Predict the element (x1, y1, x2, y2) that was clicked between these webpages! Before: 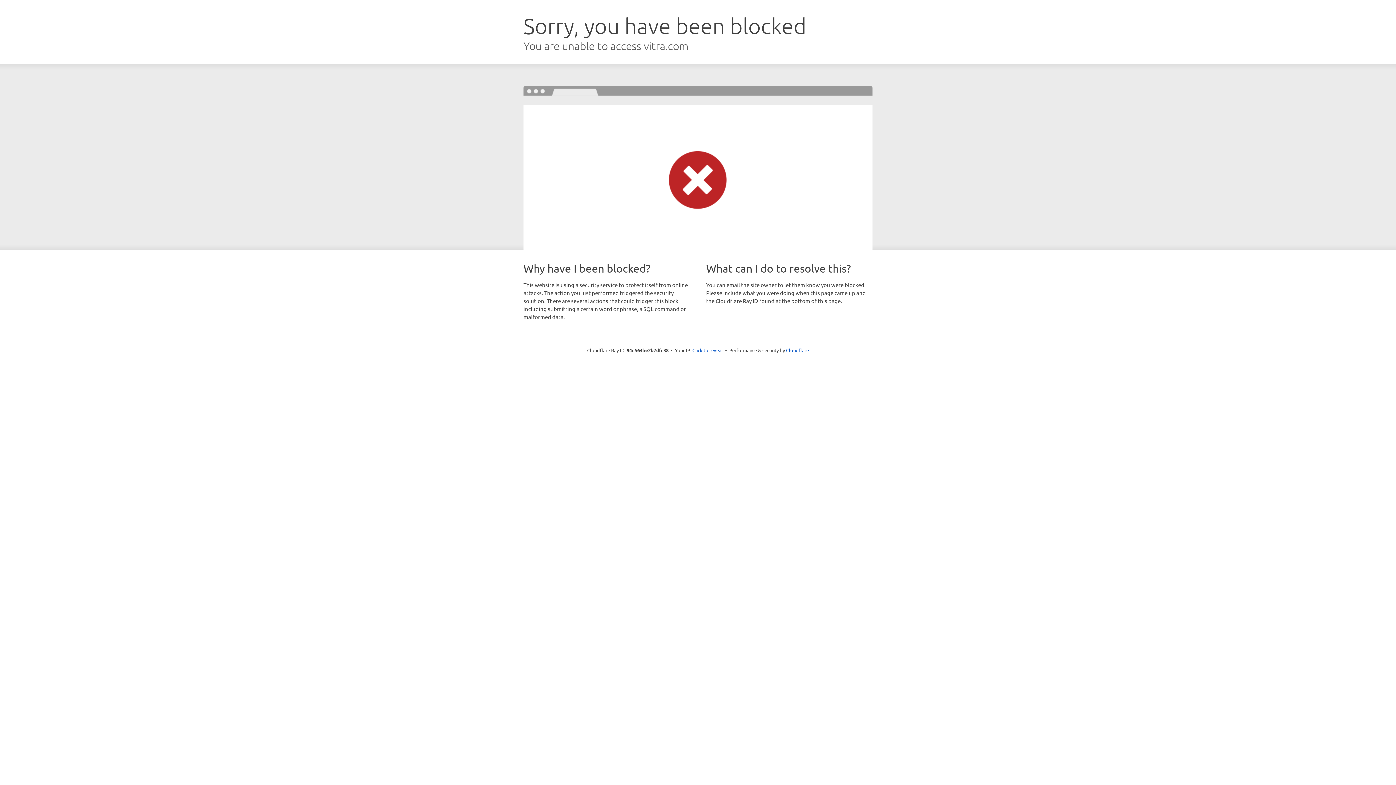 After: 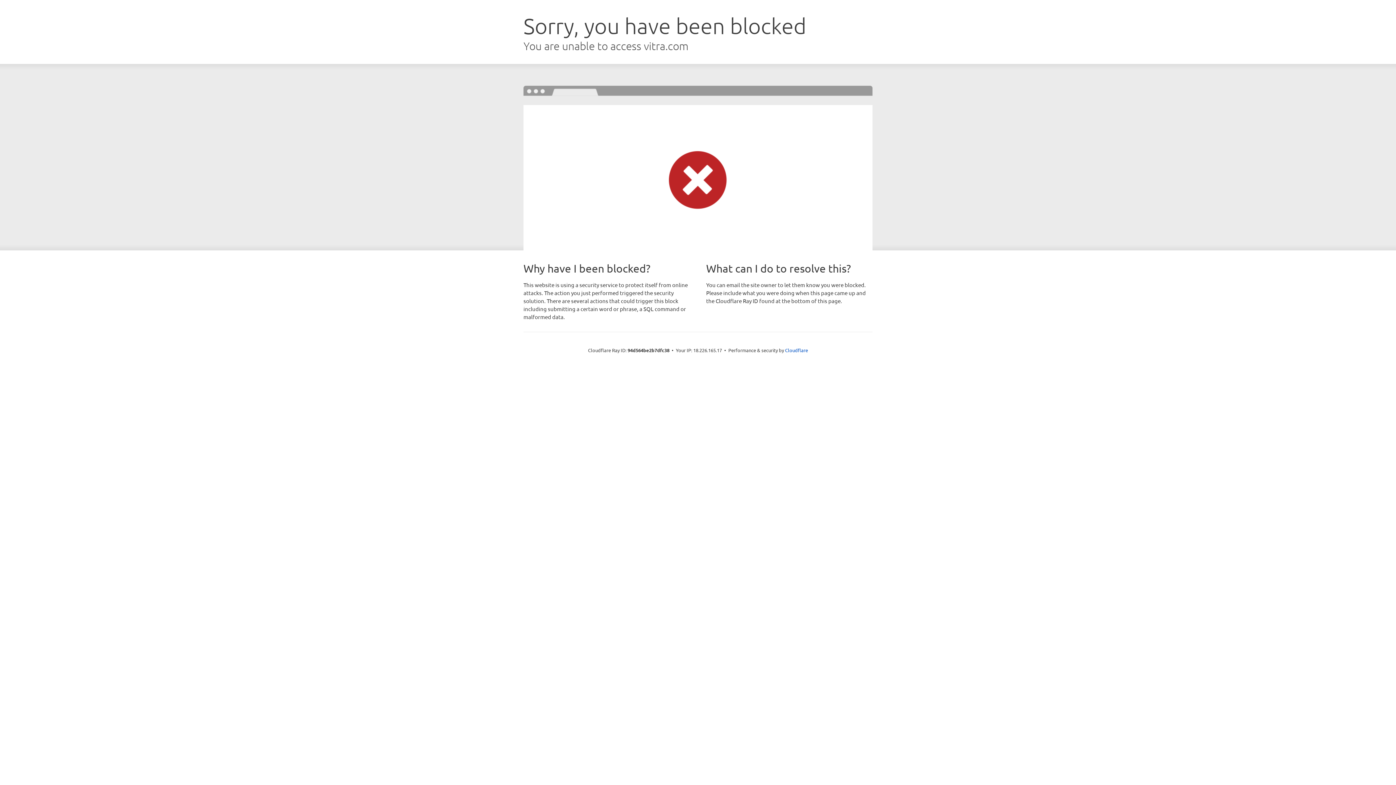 Action: bbox: (692, 346, 723, 353) label: Click to reveal